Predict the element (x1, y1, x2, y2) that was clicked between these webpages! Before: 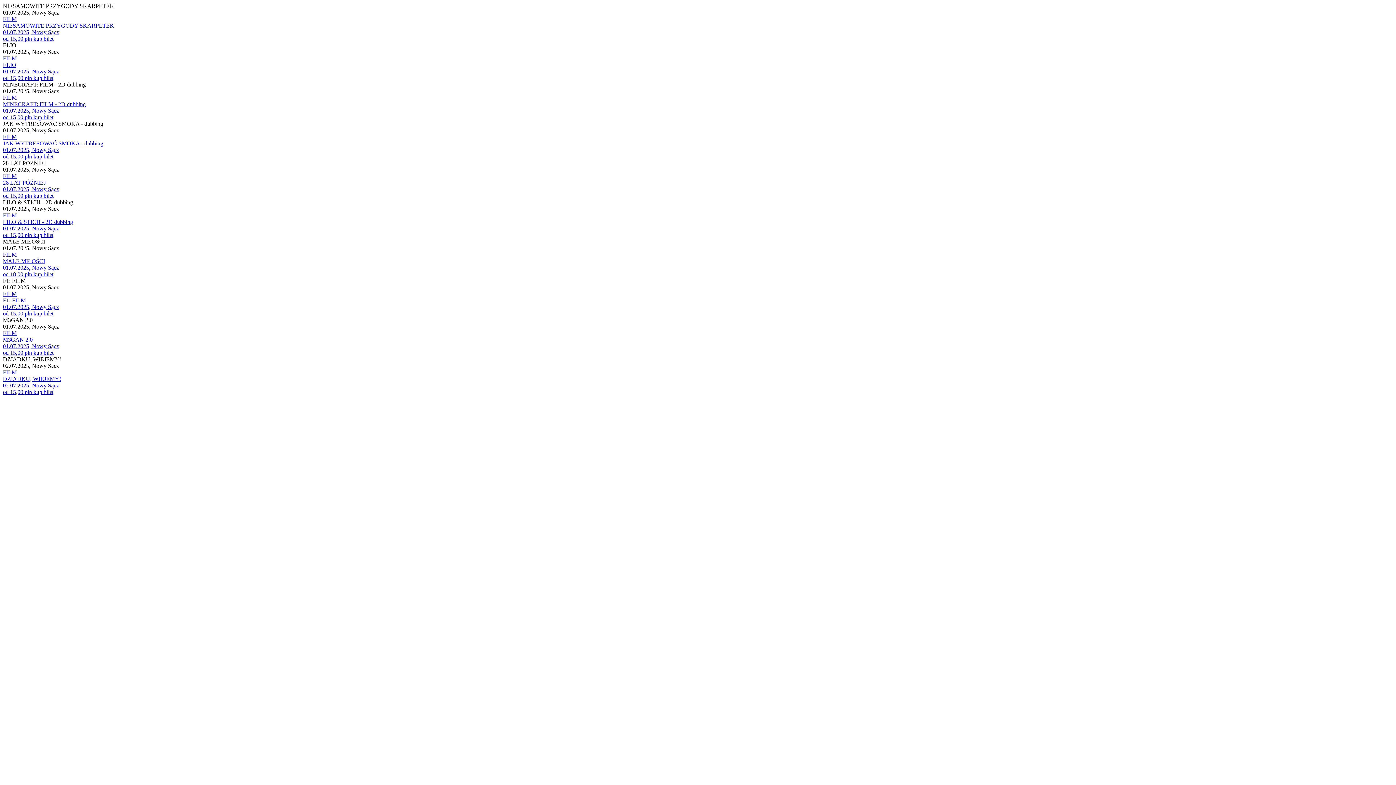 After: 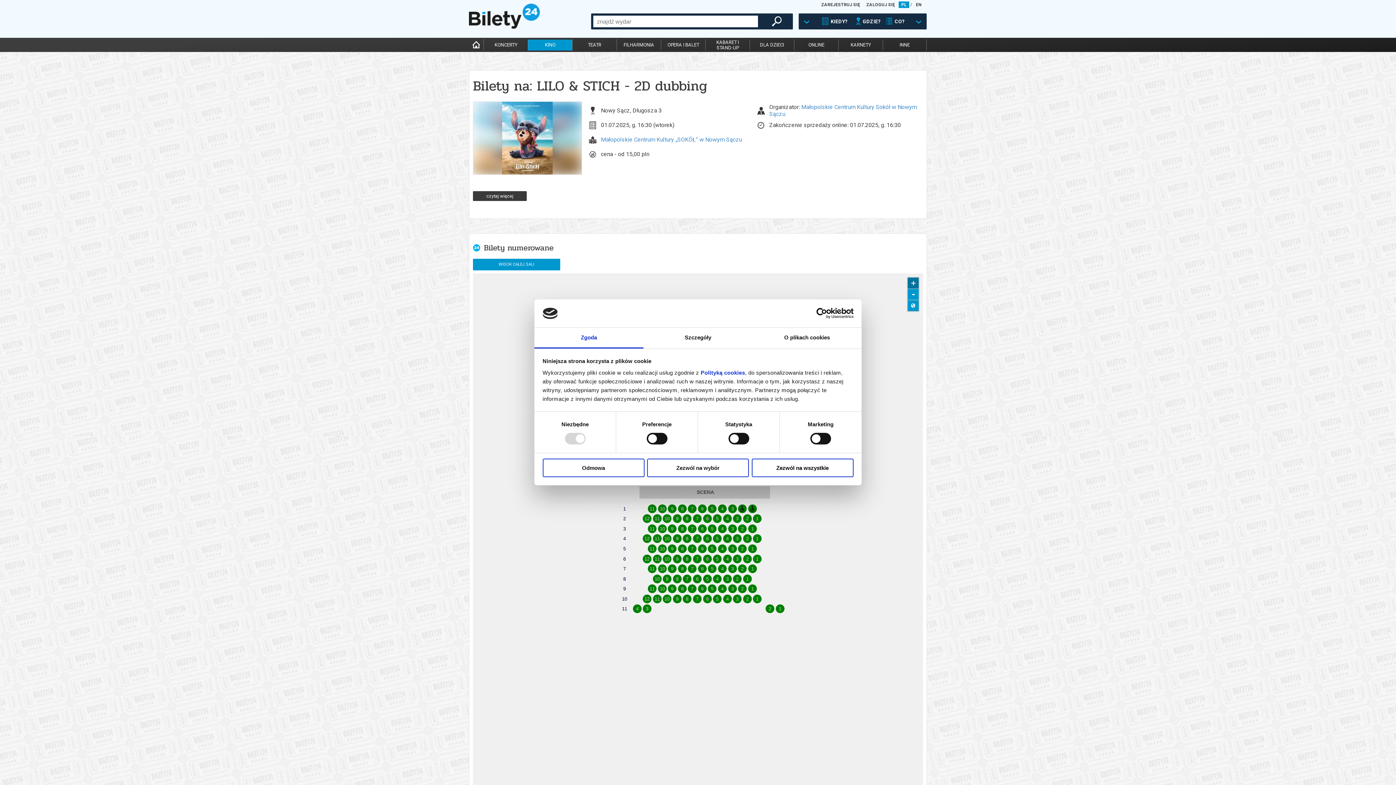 Action: label: kup bilet bbox: (33, 232, 53, 238)